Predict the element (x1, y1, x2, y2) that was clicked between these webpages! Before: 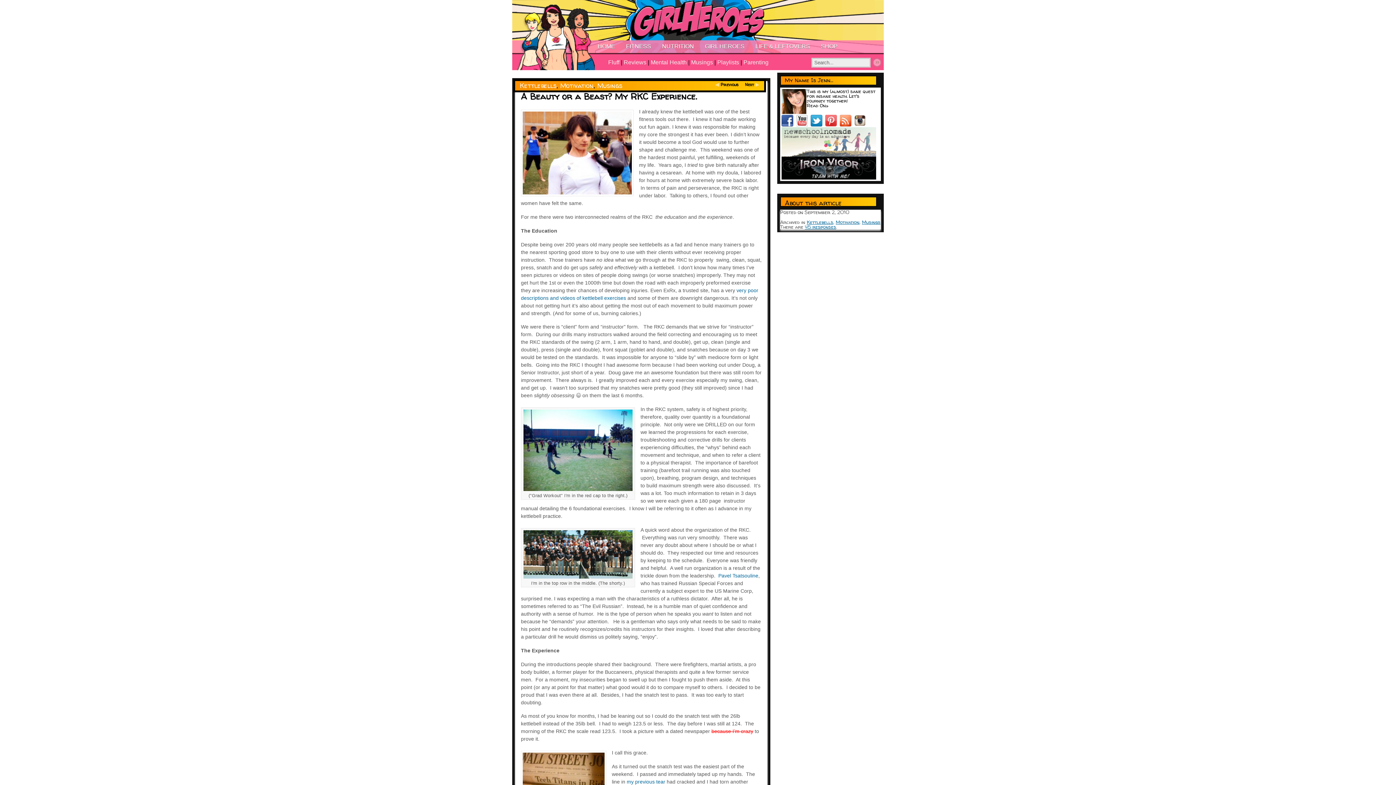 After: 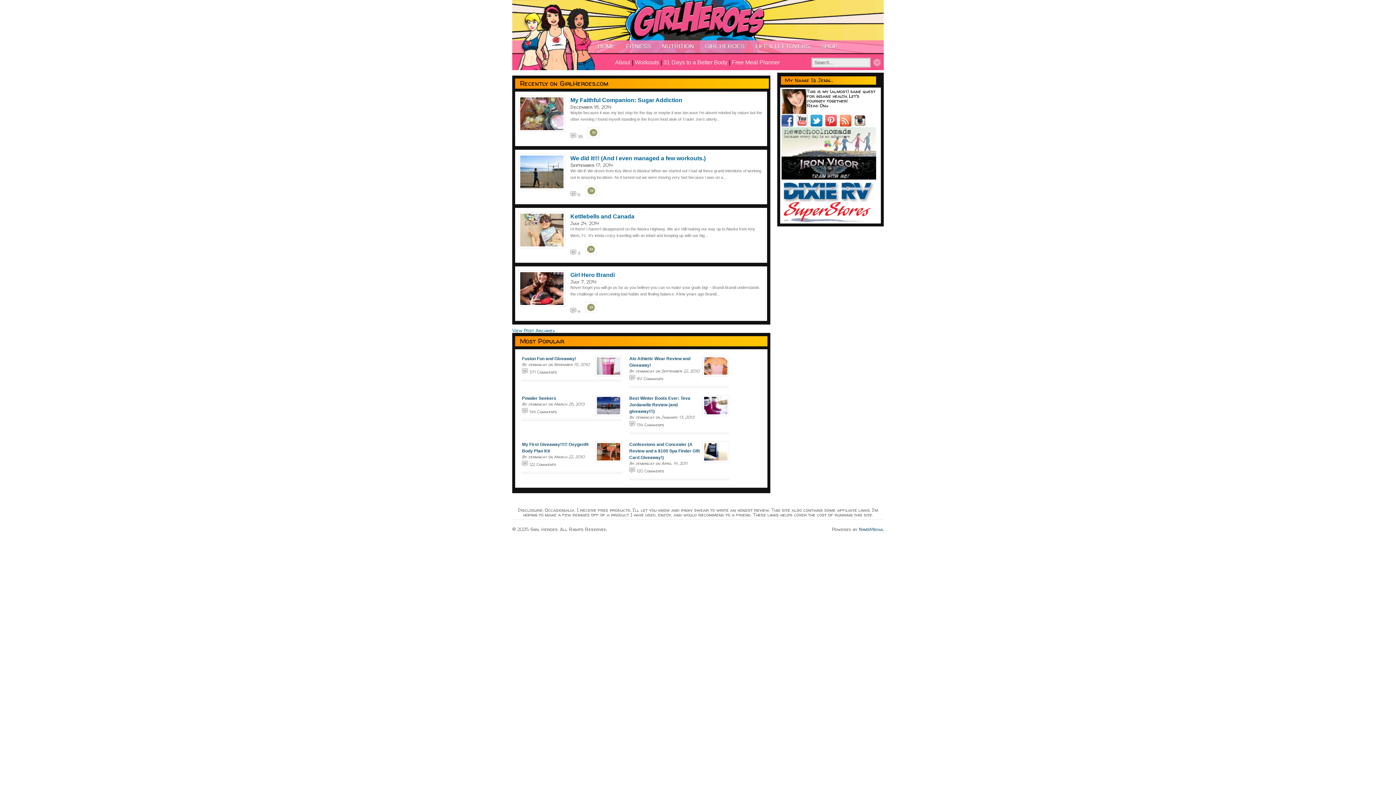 Action: label: HOME bbox: (592, 40, 620, 53)